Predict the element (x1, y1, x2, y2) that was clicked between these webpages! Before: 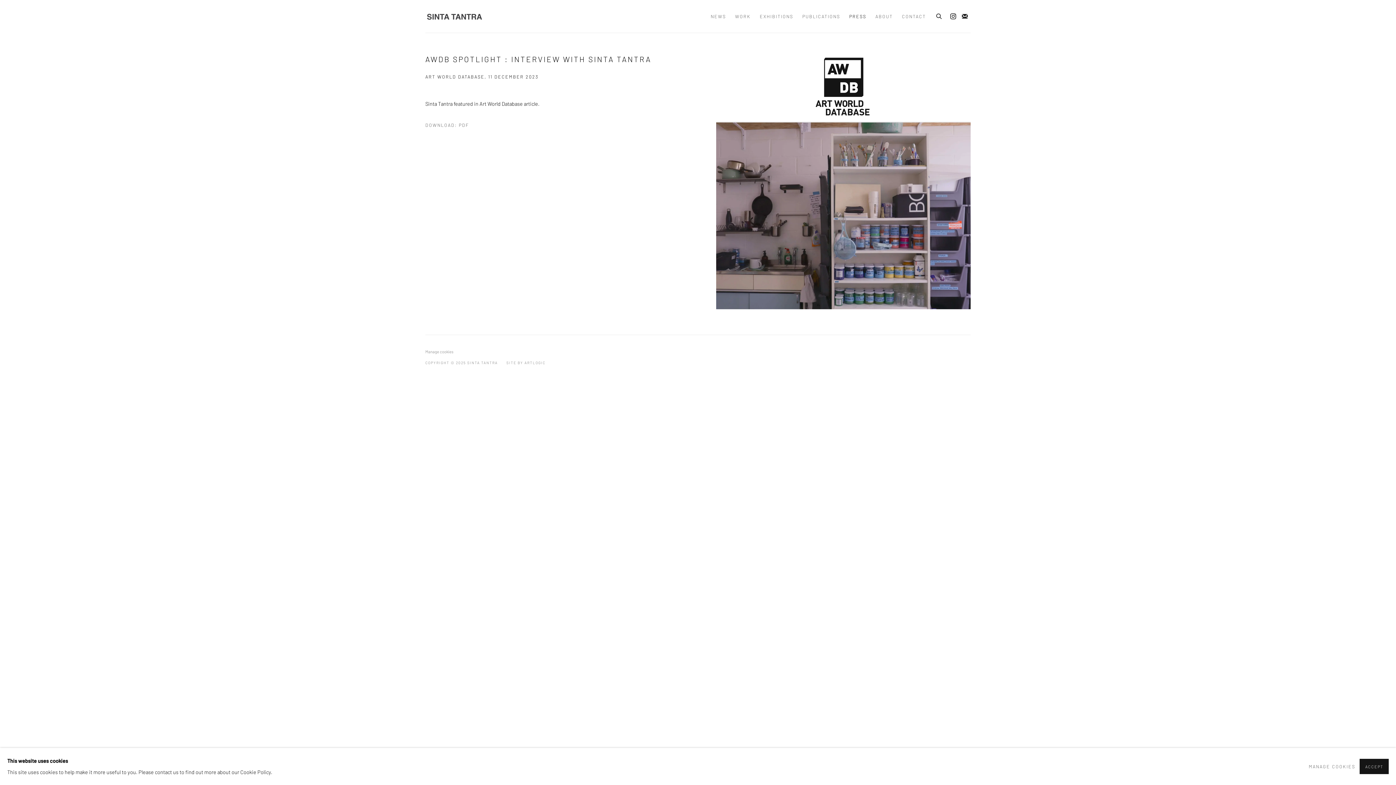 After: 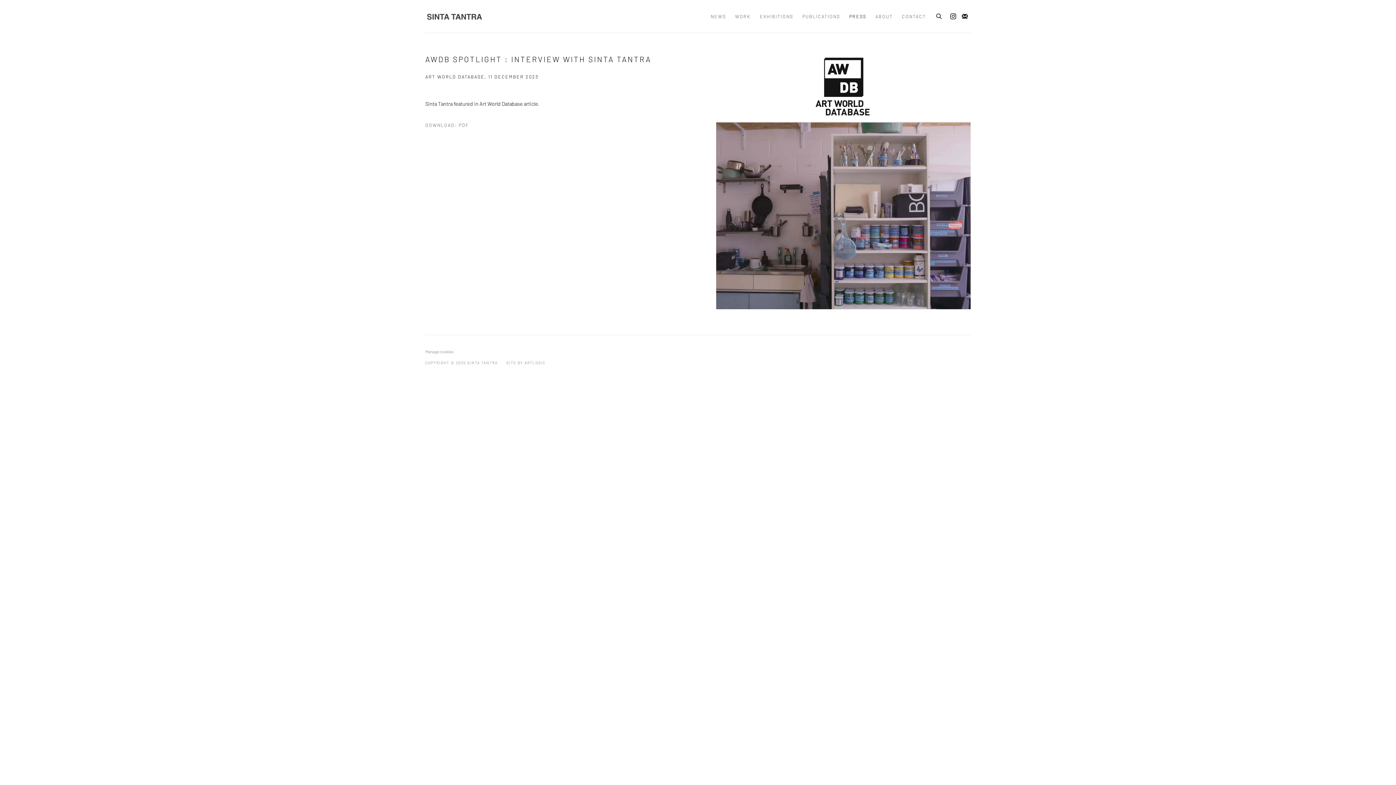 Action: bbox: (1360, 759, 1389, 774) label: ACCEPT